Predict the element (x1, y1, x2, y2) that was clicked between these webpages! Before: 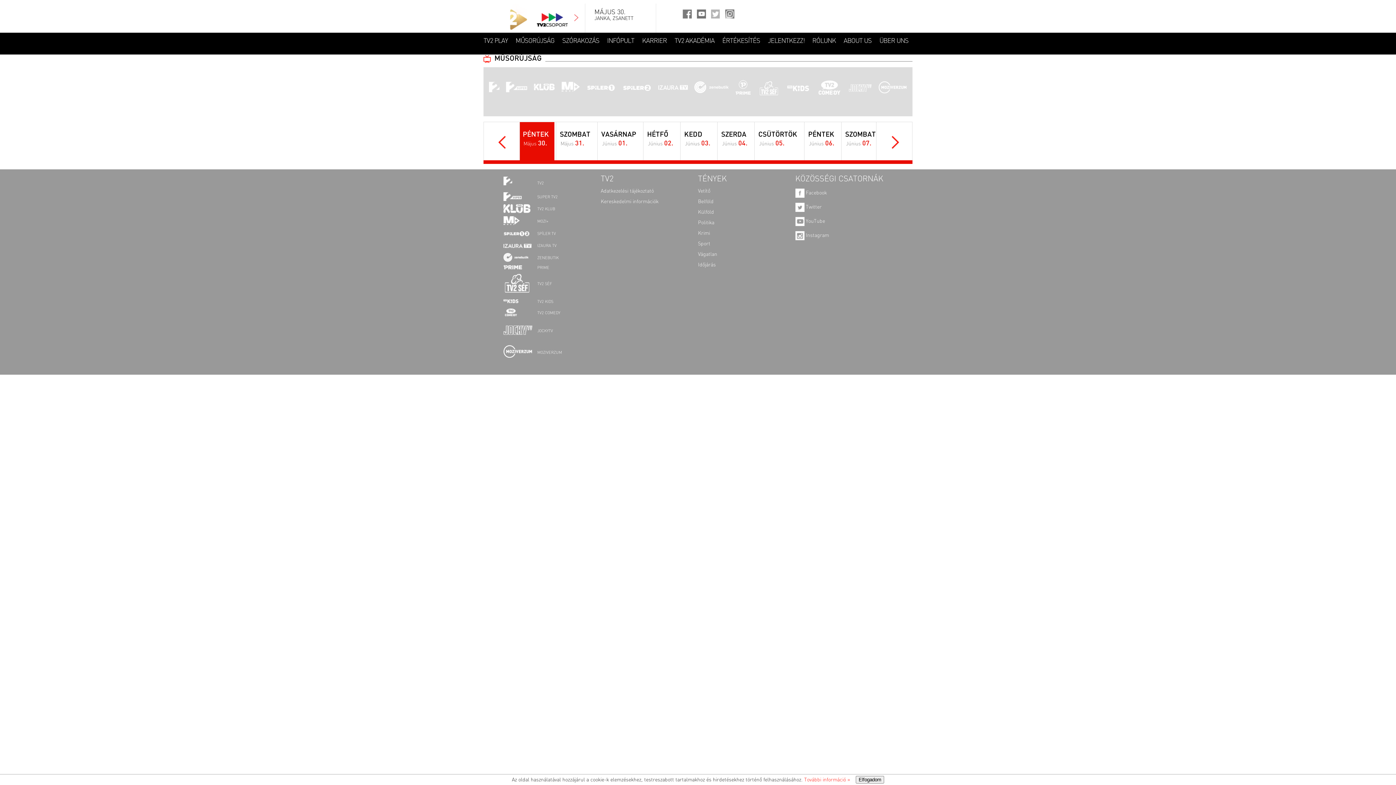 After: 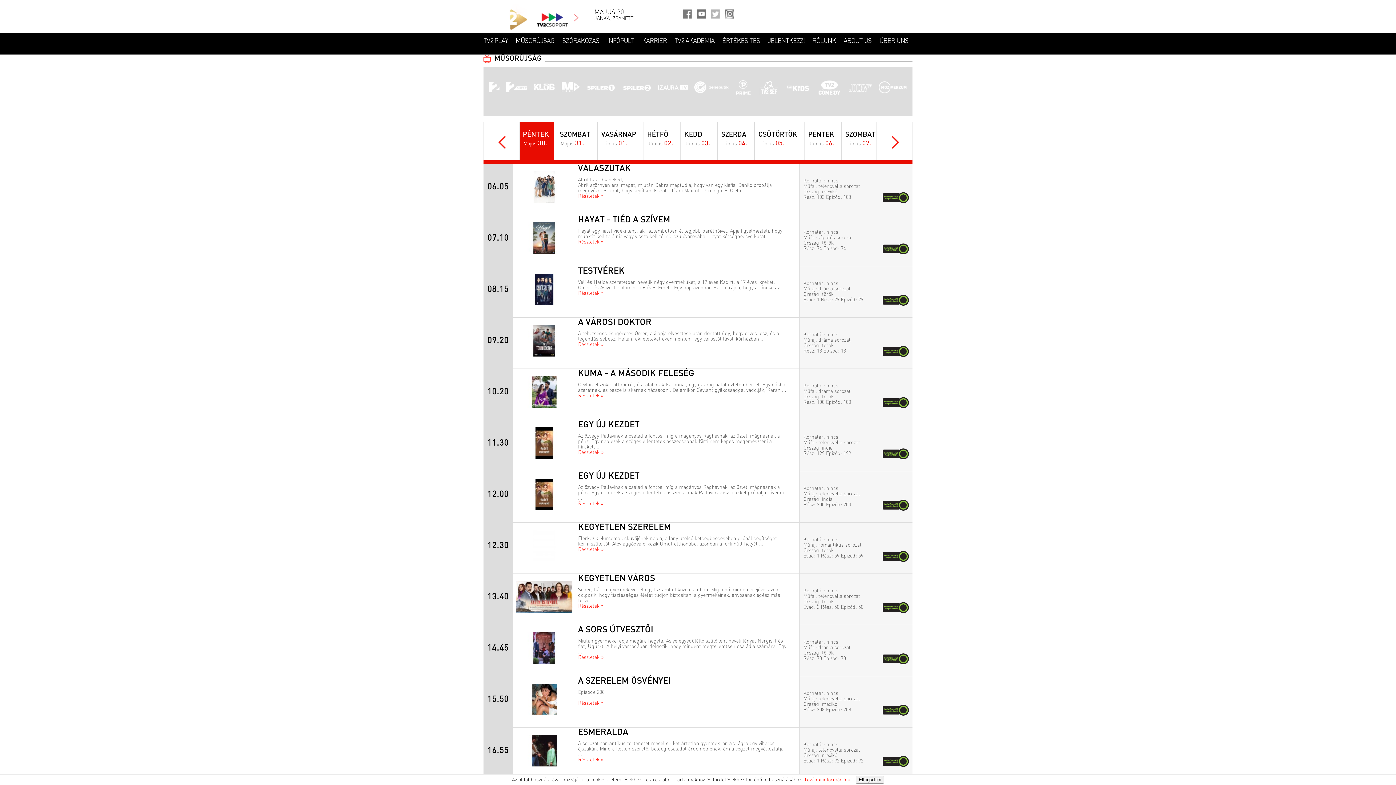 Action: bbox: (658, 80, 687, 96)